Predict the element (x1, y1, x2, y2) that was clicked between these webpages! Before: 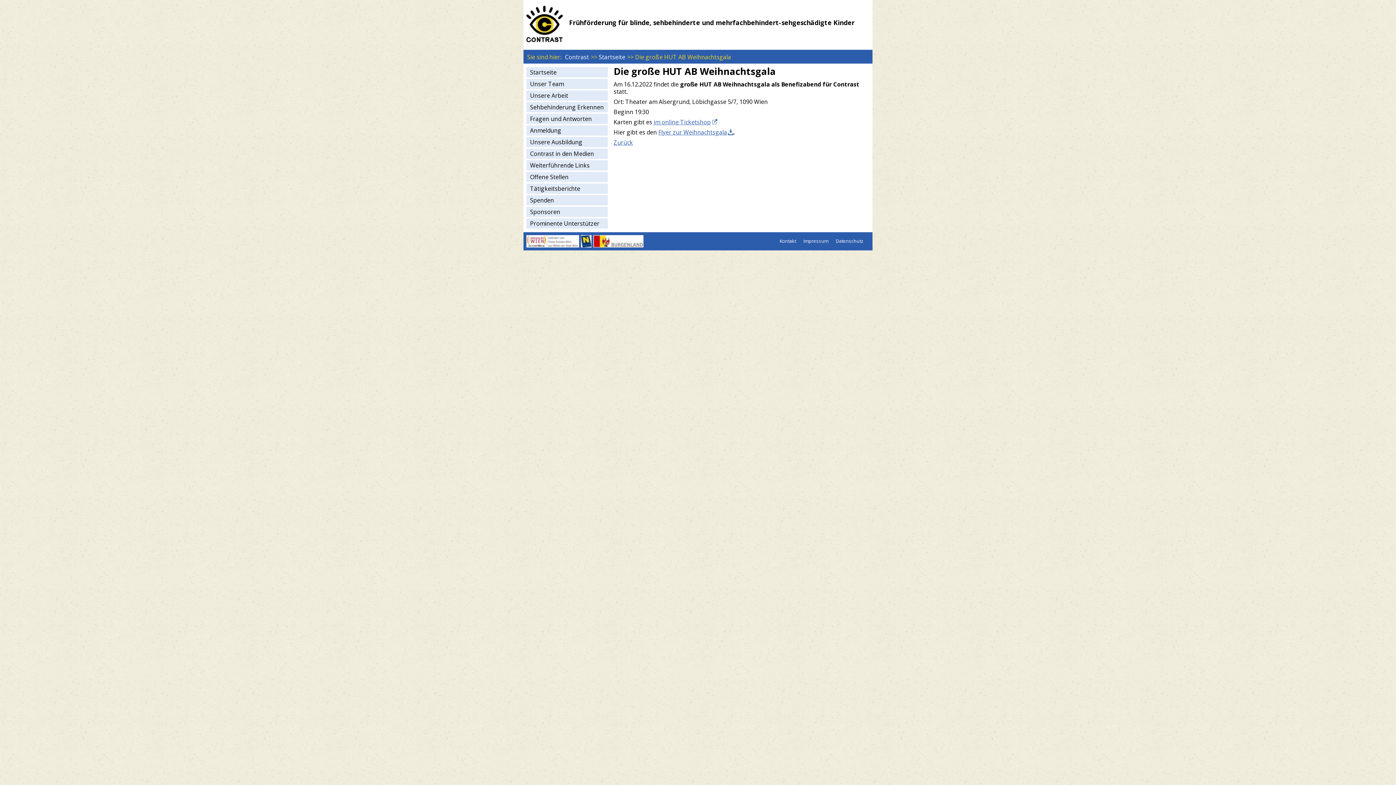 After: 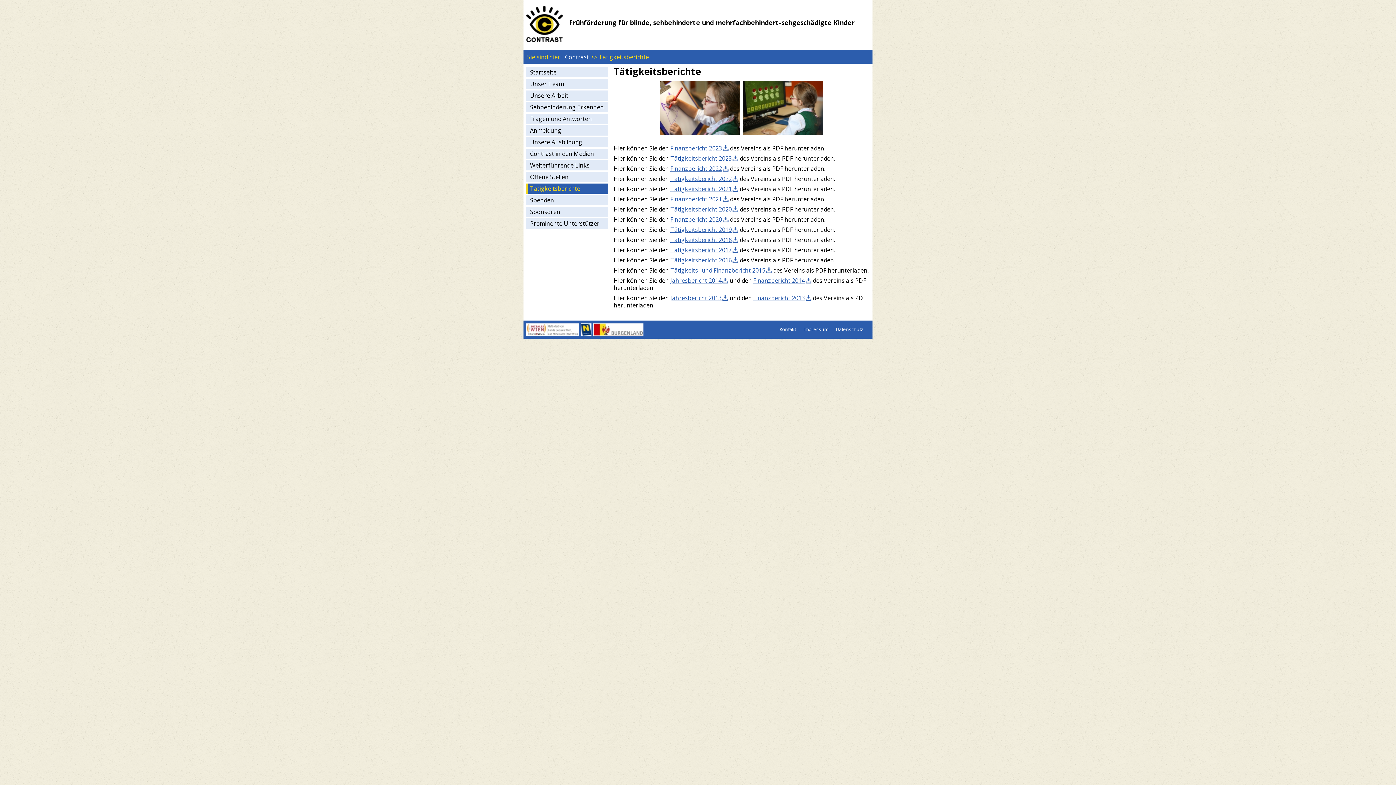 Action: label: Tätigkeitsberichte bbox: (526, 183, 608, 193)